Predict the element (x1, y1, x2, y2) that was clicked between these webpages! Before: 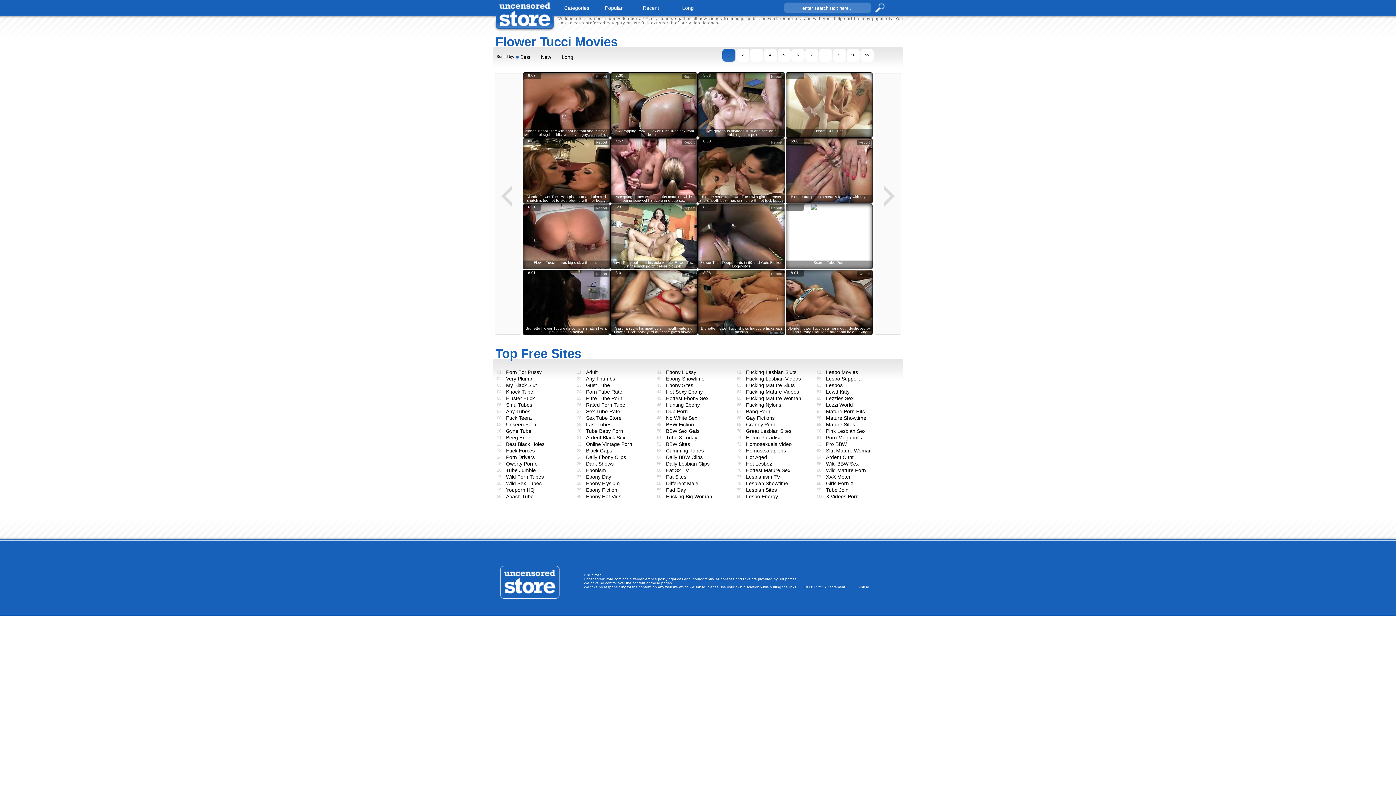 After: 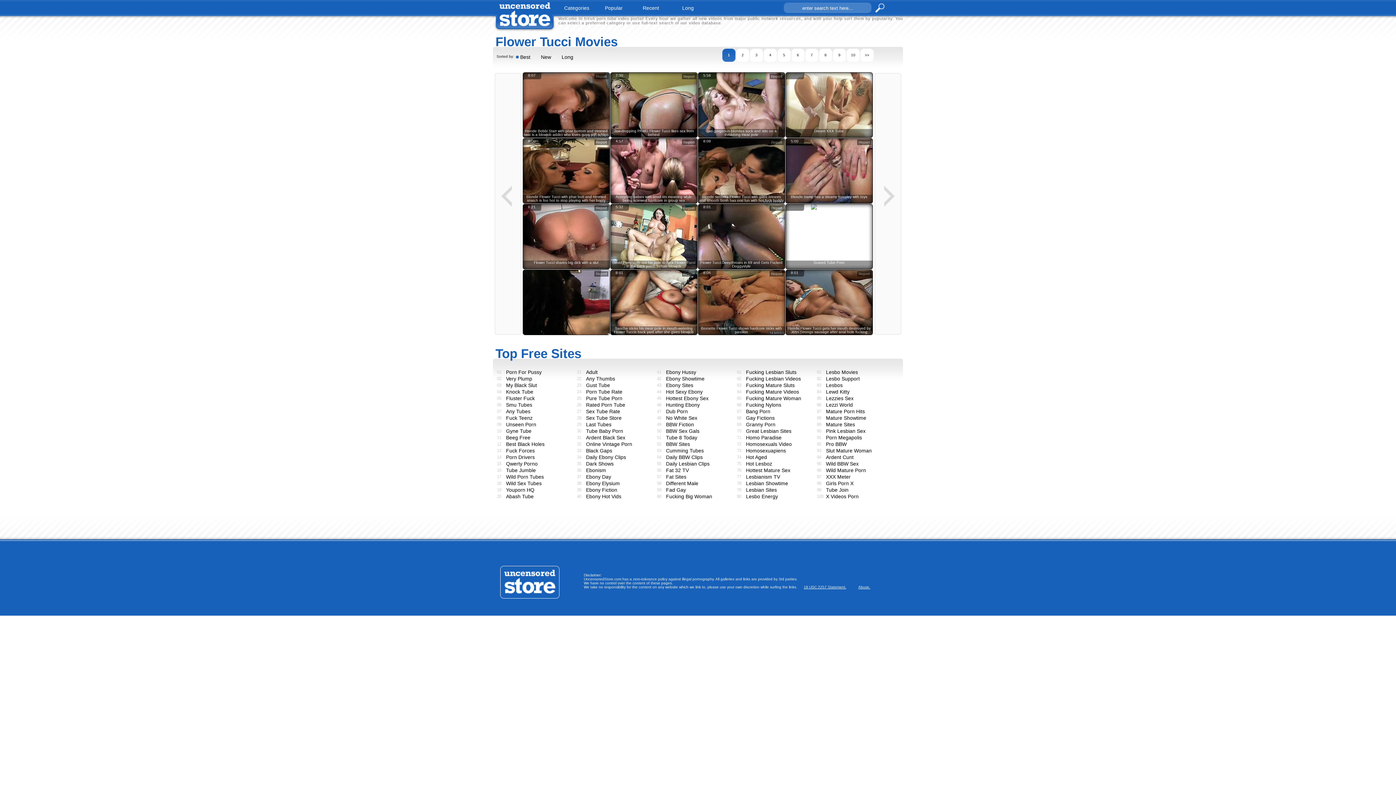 Action: label: 8:01
Brunette Flower Tucci eats Jonjons snatch like a pro in lesbian action bbox: (522, 332, 610, 336)